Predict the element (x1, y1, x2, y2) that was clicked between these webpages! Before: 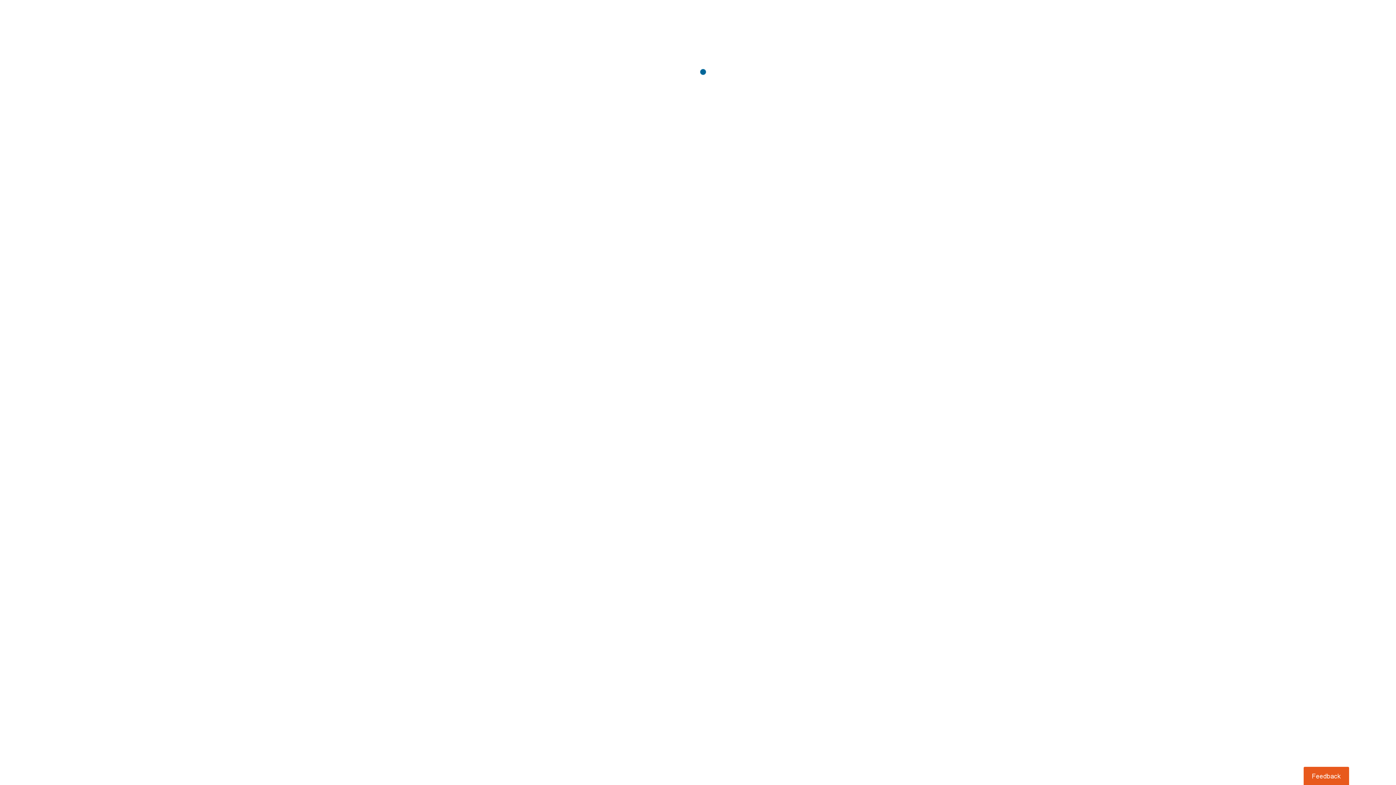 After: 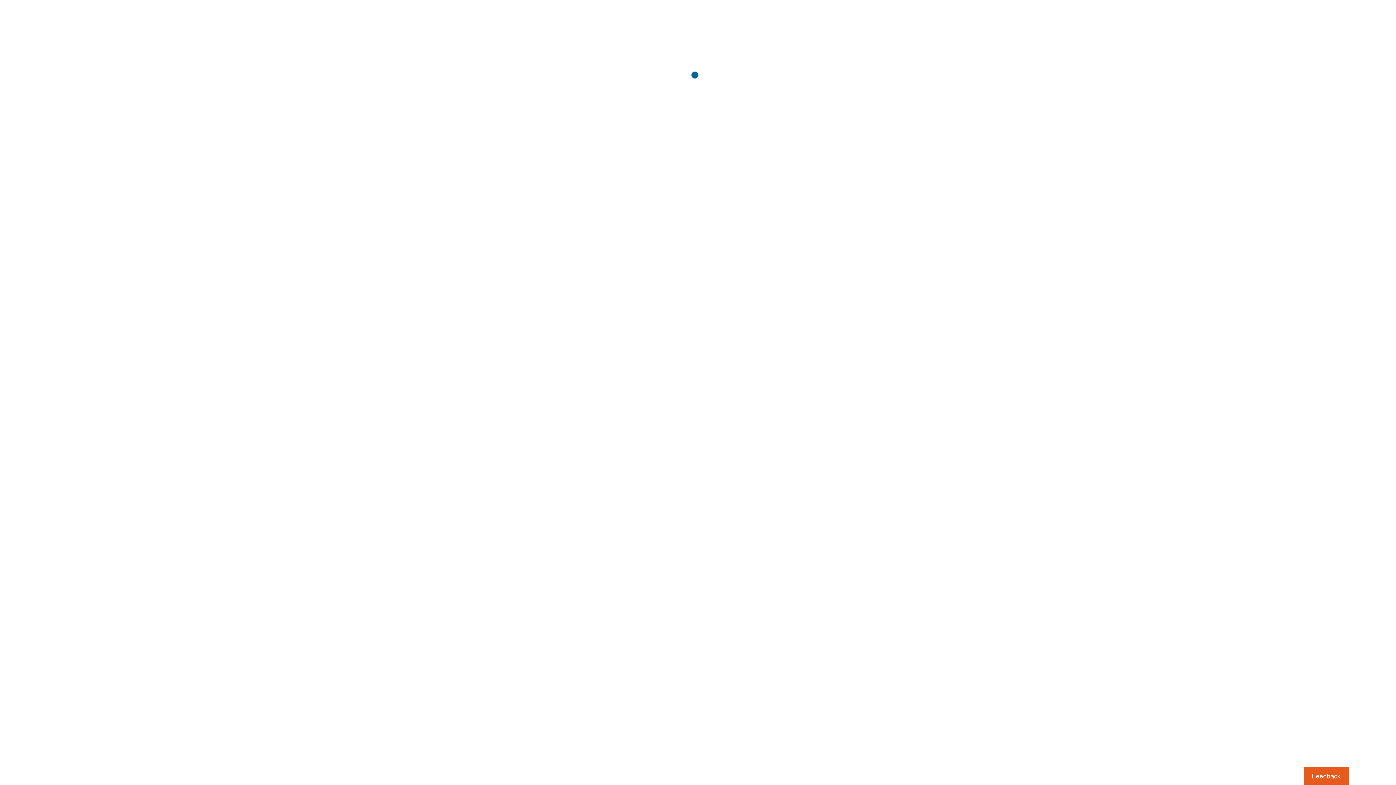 Action: bbox: (1303, 767, 1349, 785) label: Usabilla Feedback Button